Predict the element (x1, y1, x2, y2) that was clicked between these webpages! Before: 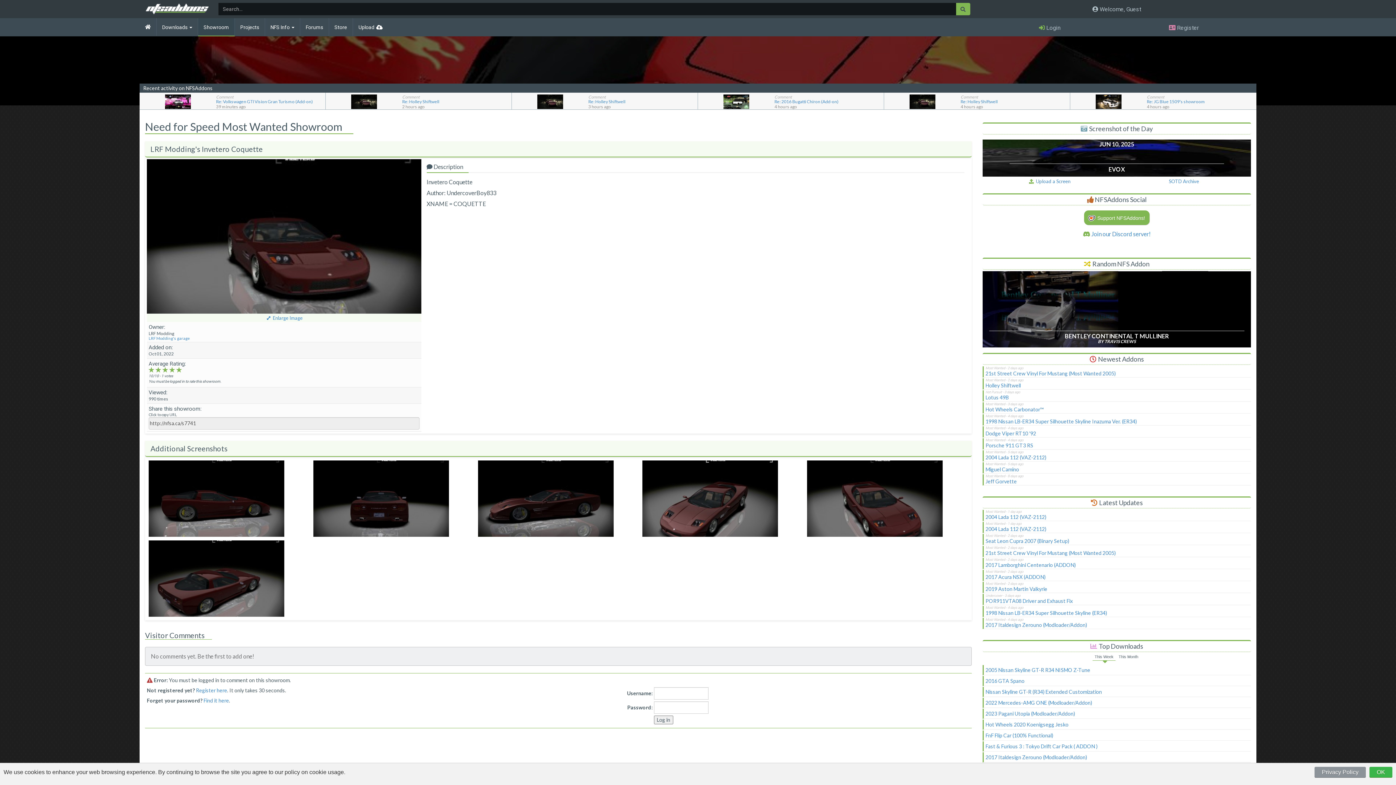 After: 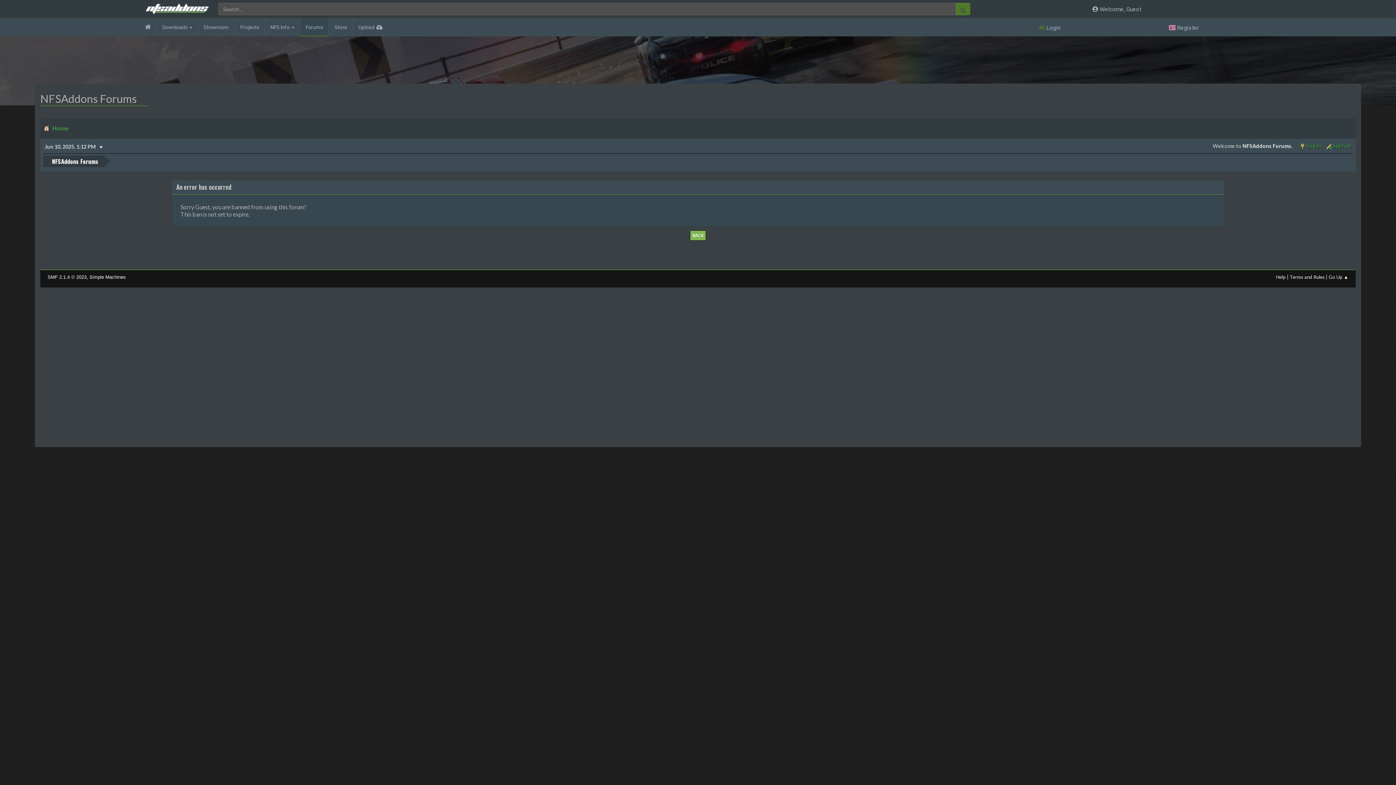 Action: bbox: (196, 687, 227, 693) label: Register here